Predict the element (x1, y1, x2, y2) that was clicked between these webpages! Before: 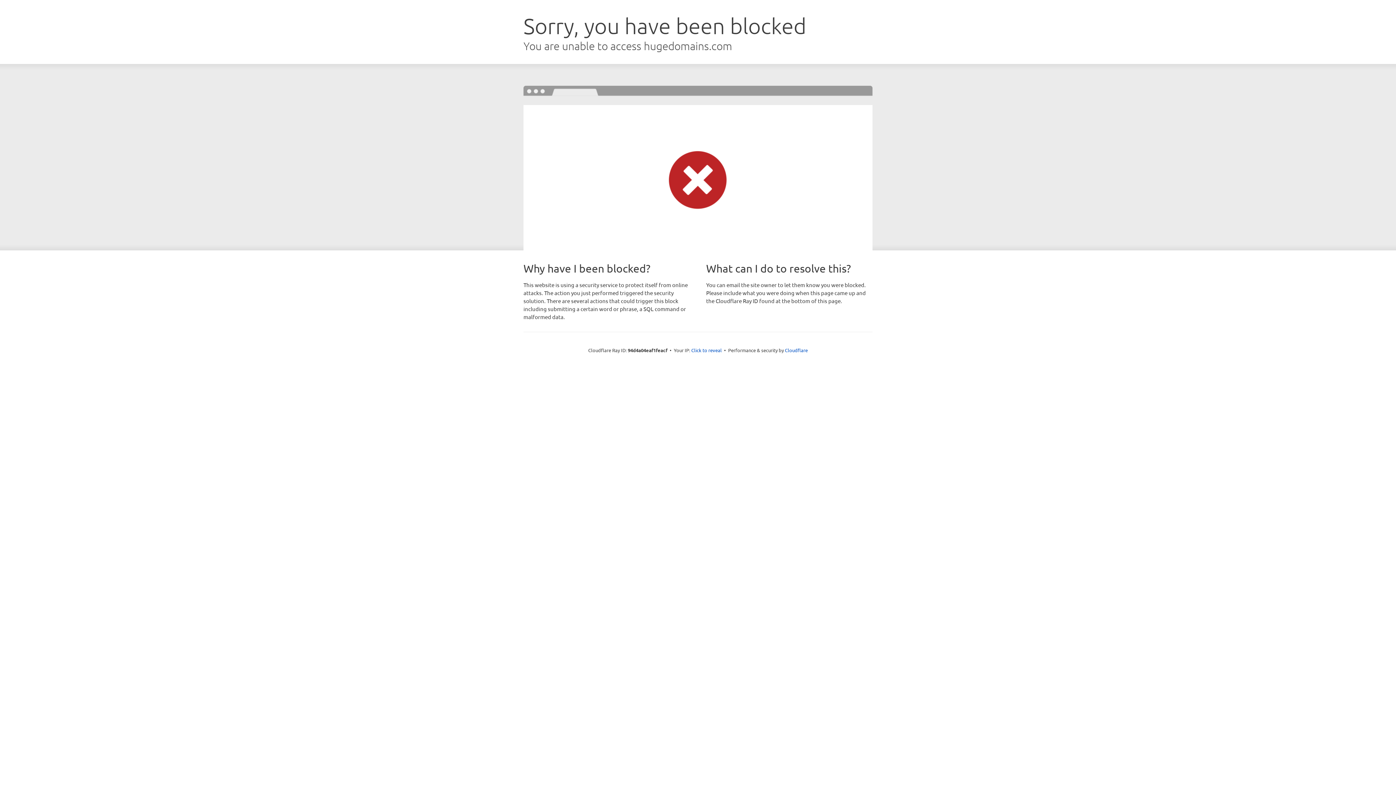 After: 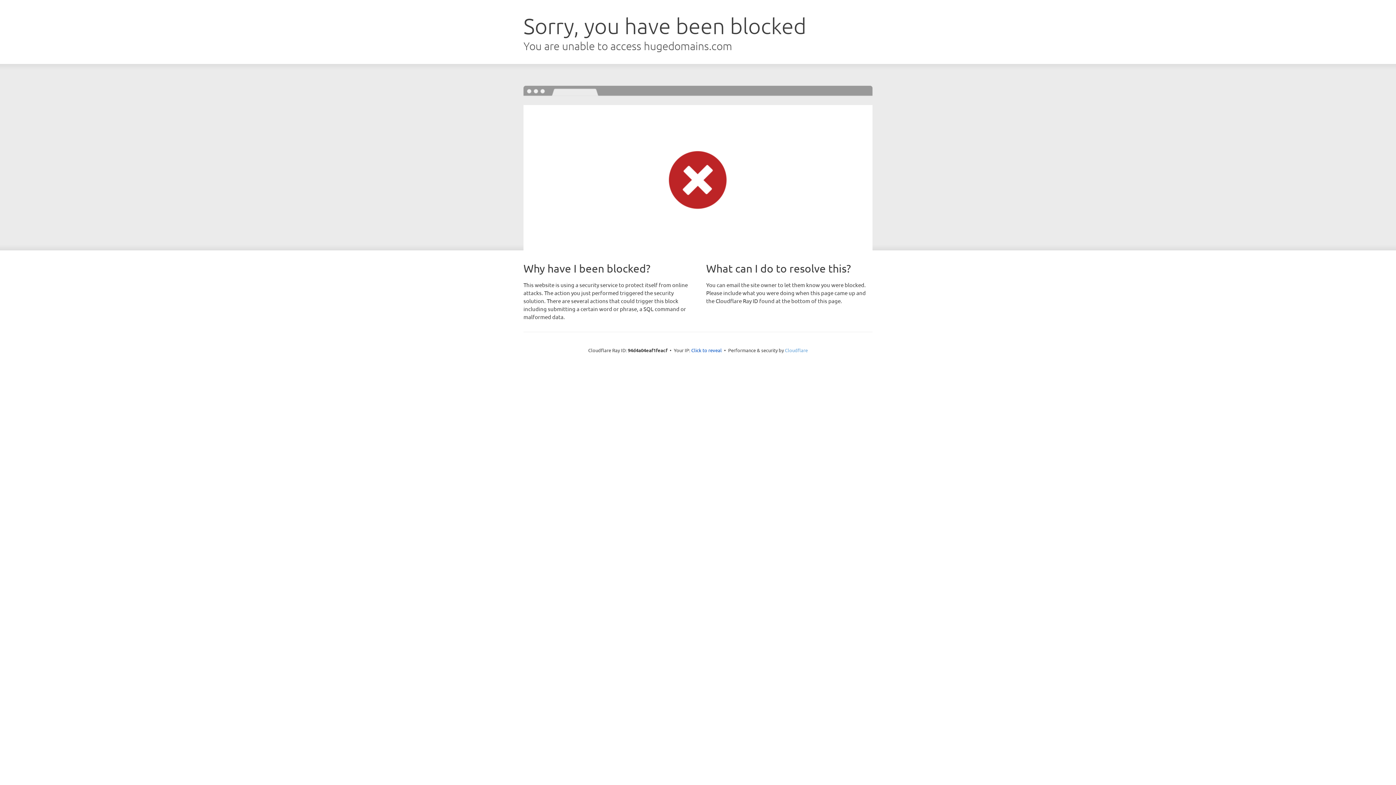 Action: bbox: (785, 347, 808, 353) label: Cloudflare